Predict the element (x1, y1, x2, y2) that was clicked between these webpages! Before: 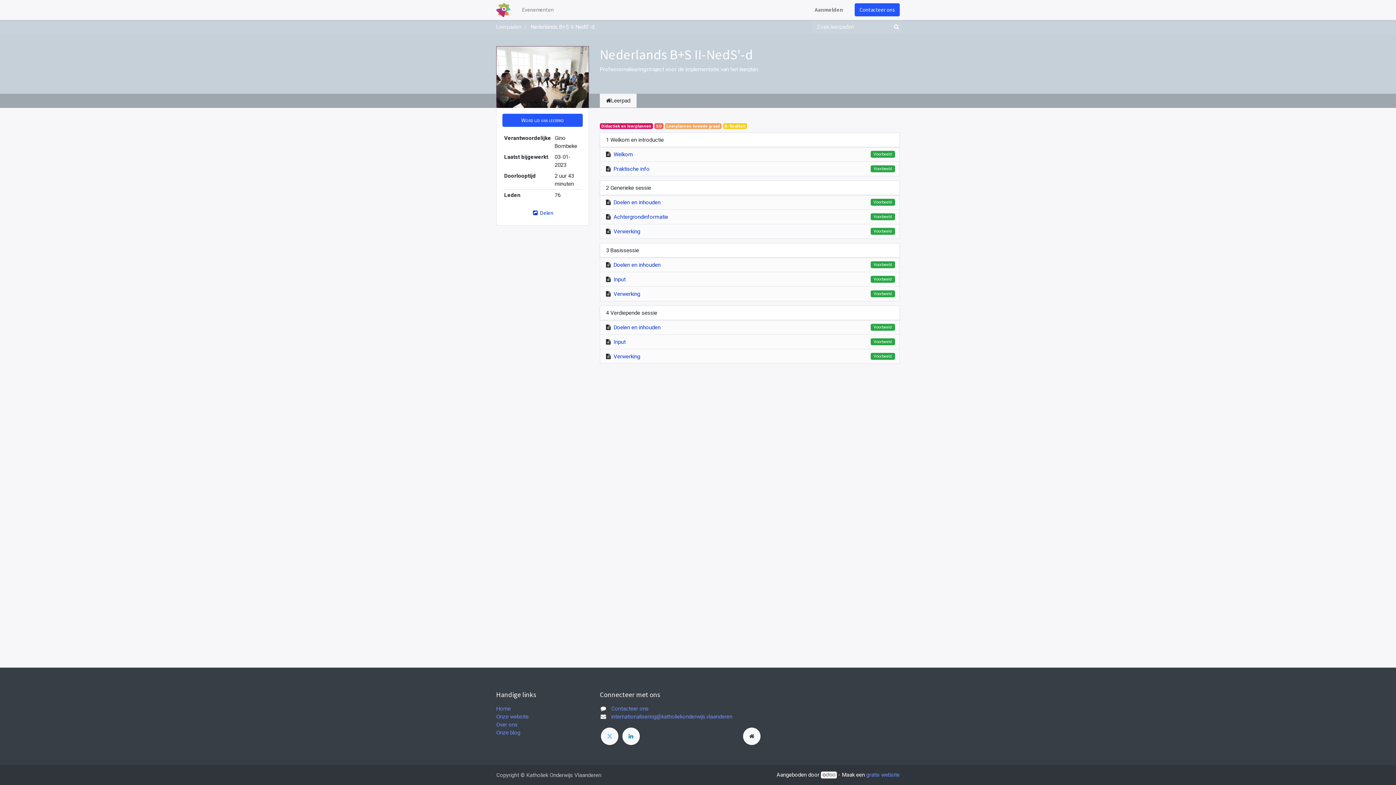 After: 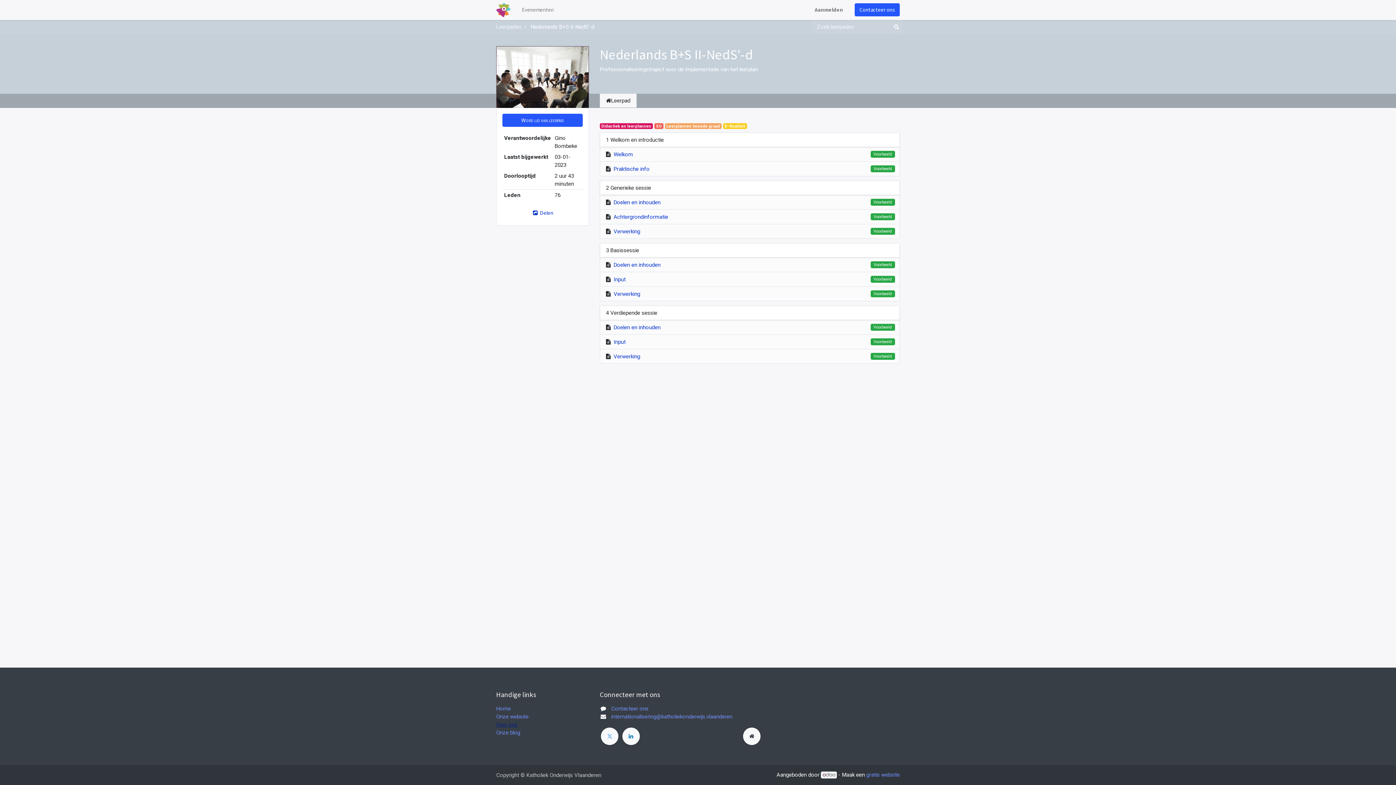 Action: bbox: (496, 721, 517, 728) label: Over ons